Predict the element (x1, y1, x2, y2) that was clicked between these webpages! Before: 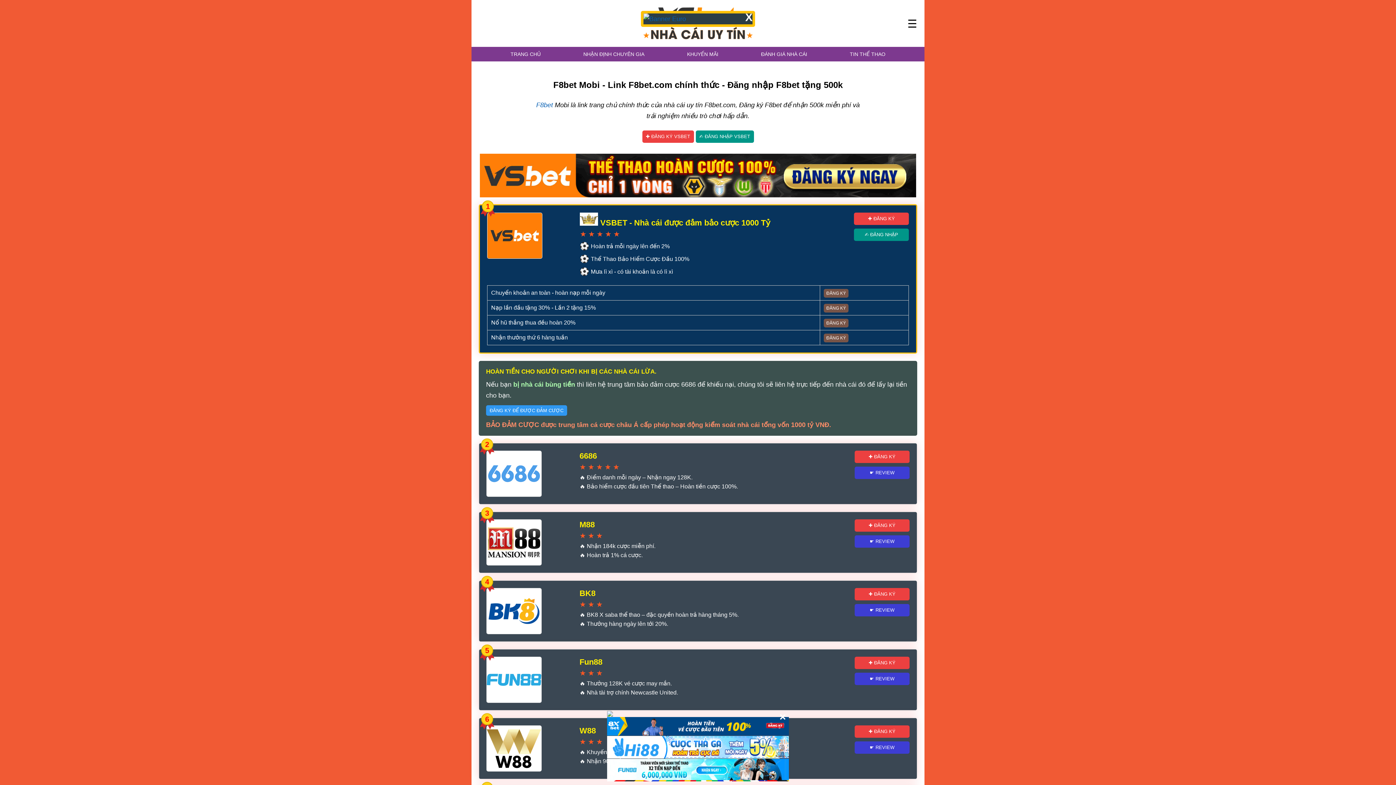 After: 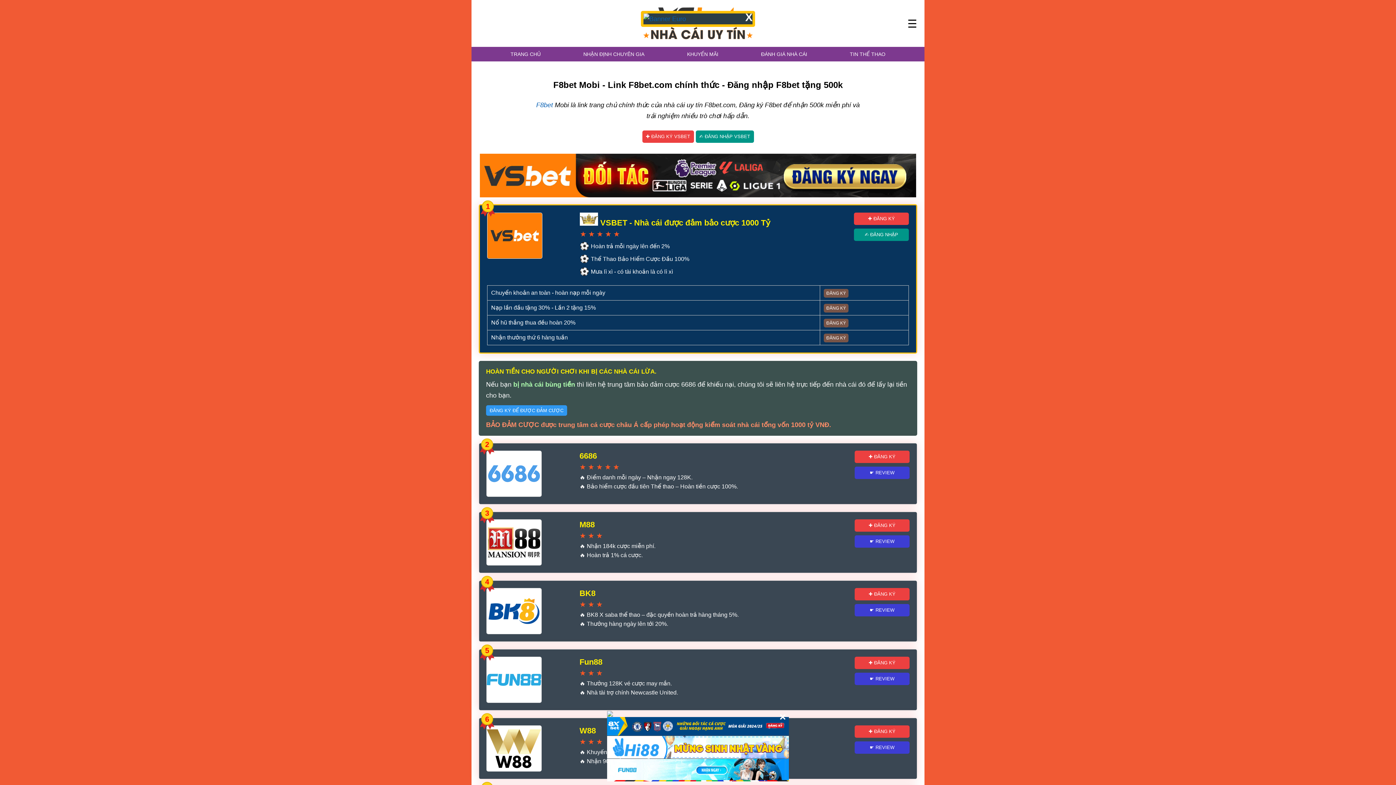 Action: label: TRANG CHỦ bbox: (507, 46, 544, 61)